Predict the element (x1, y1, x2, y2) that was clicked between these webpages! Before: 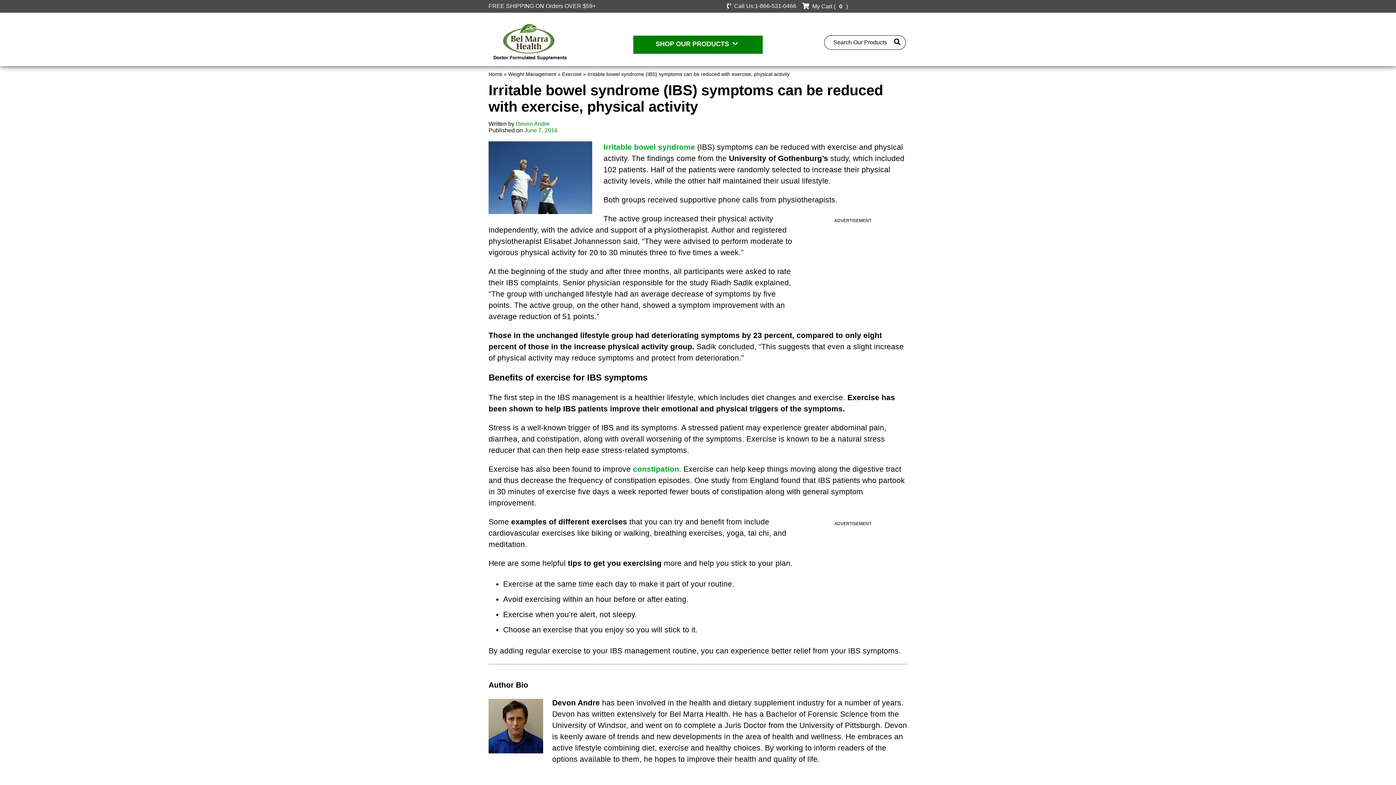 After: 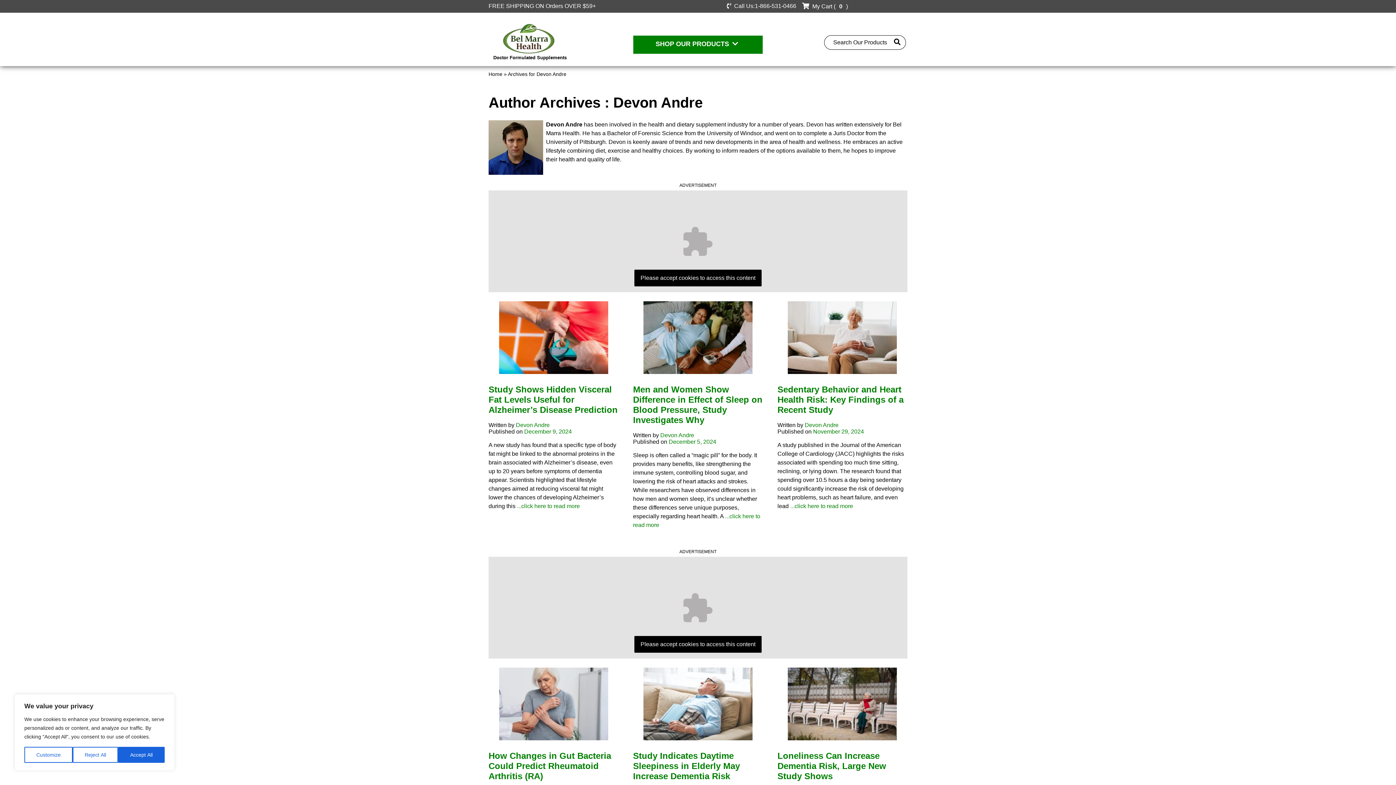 Action: label: Devon Andre bbox: (516, 120, 549, 126)